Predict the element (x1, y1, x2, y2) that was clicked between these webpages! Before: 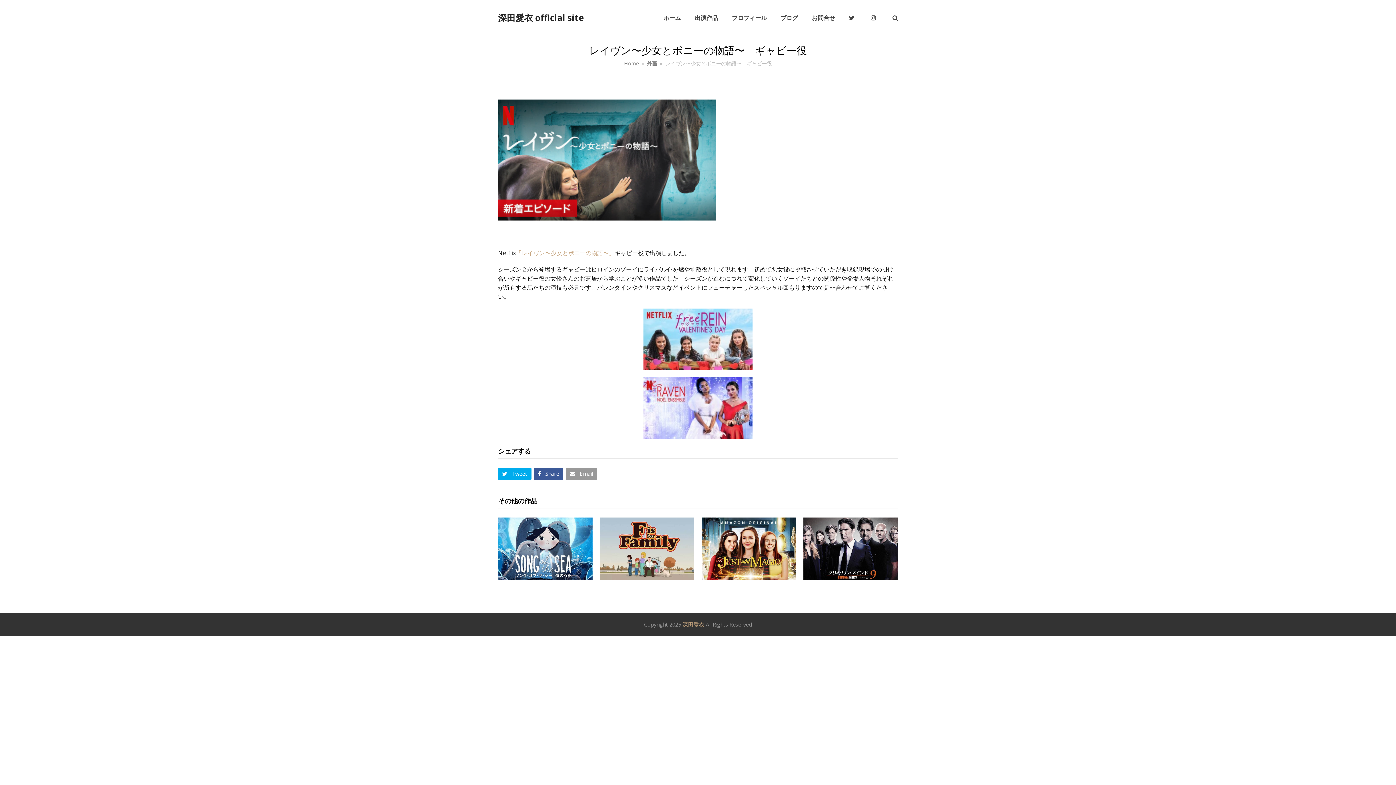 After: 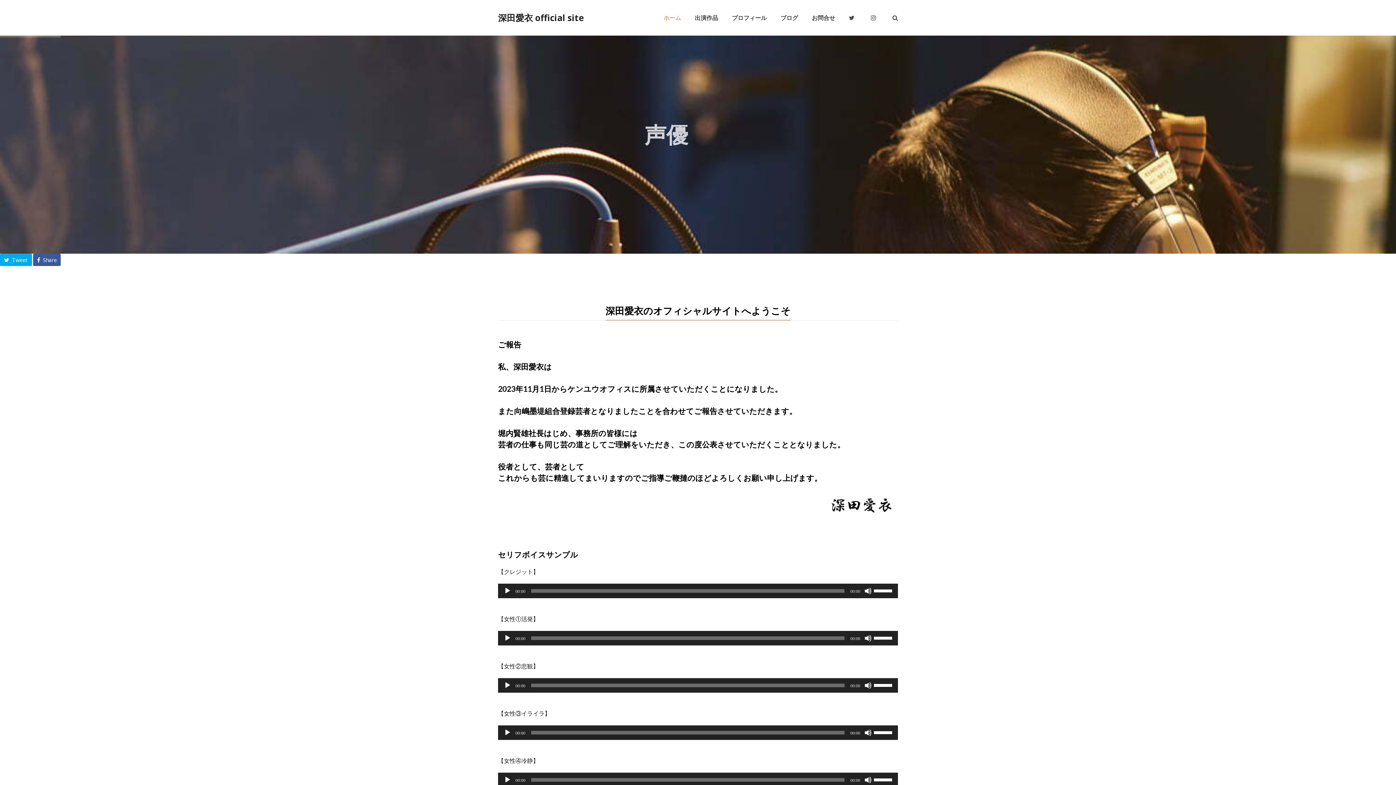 Action: bbox: (658, 8, 686, 26) label: ホーム